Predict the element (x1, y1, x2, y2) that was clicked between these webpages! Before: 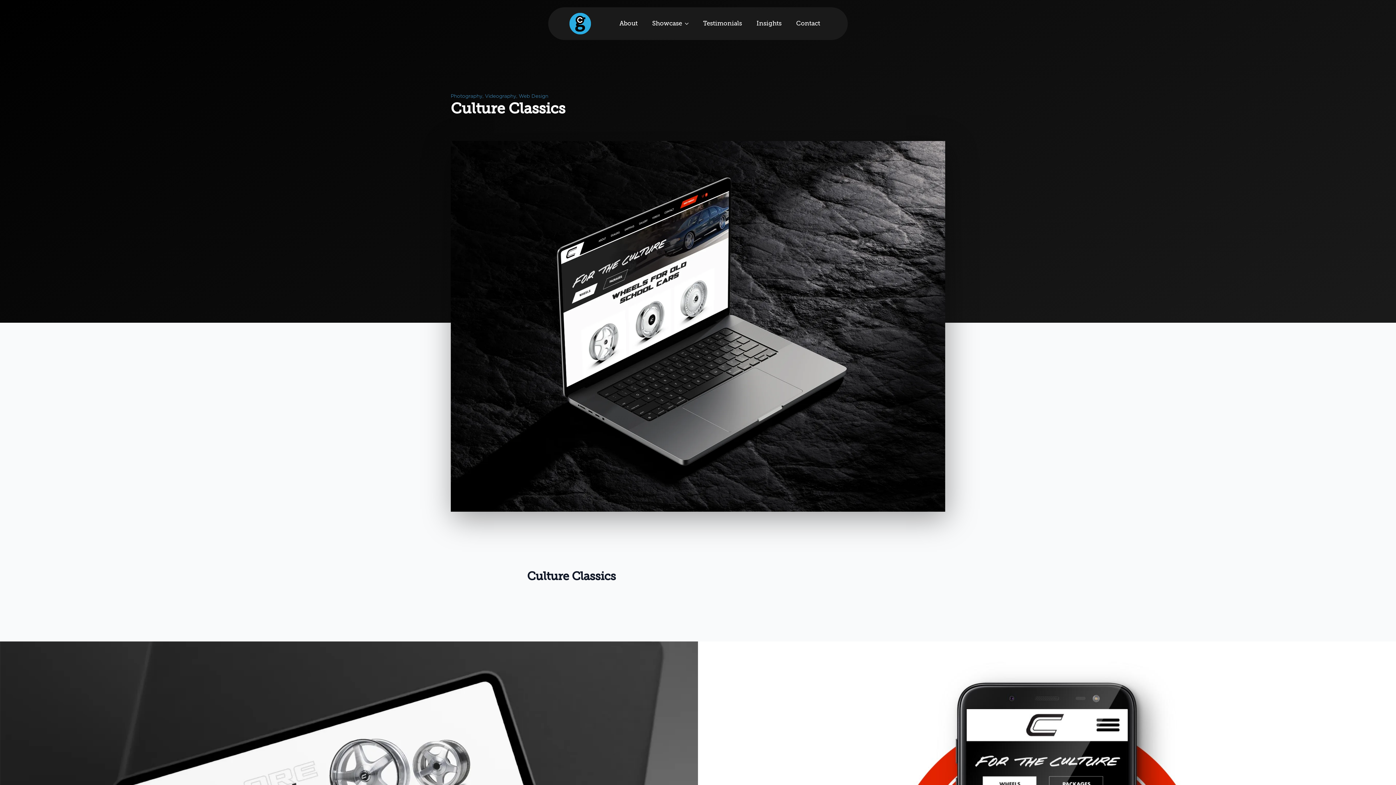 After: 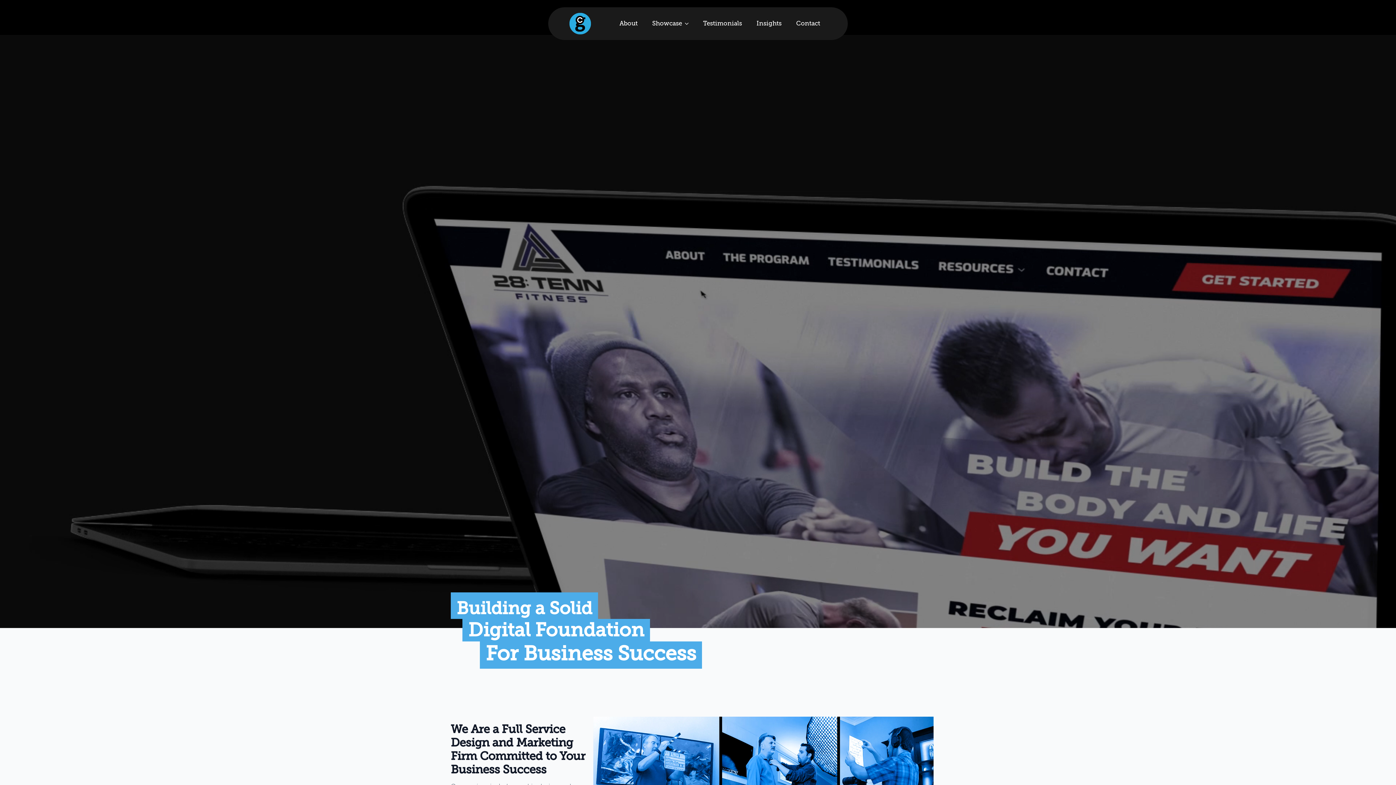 Action: bbox: (568, 12, 592, 35)